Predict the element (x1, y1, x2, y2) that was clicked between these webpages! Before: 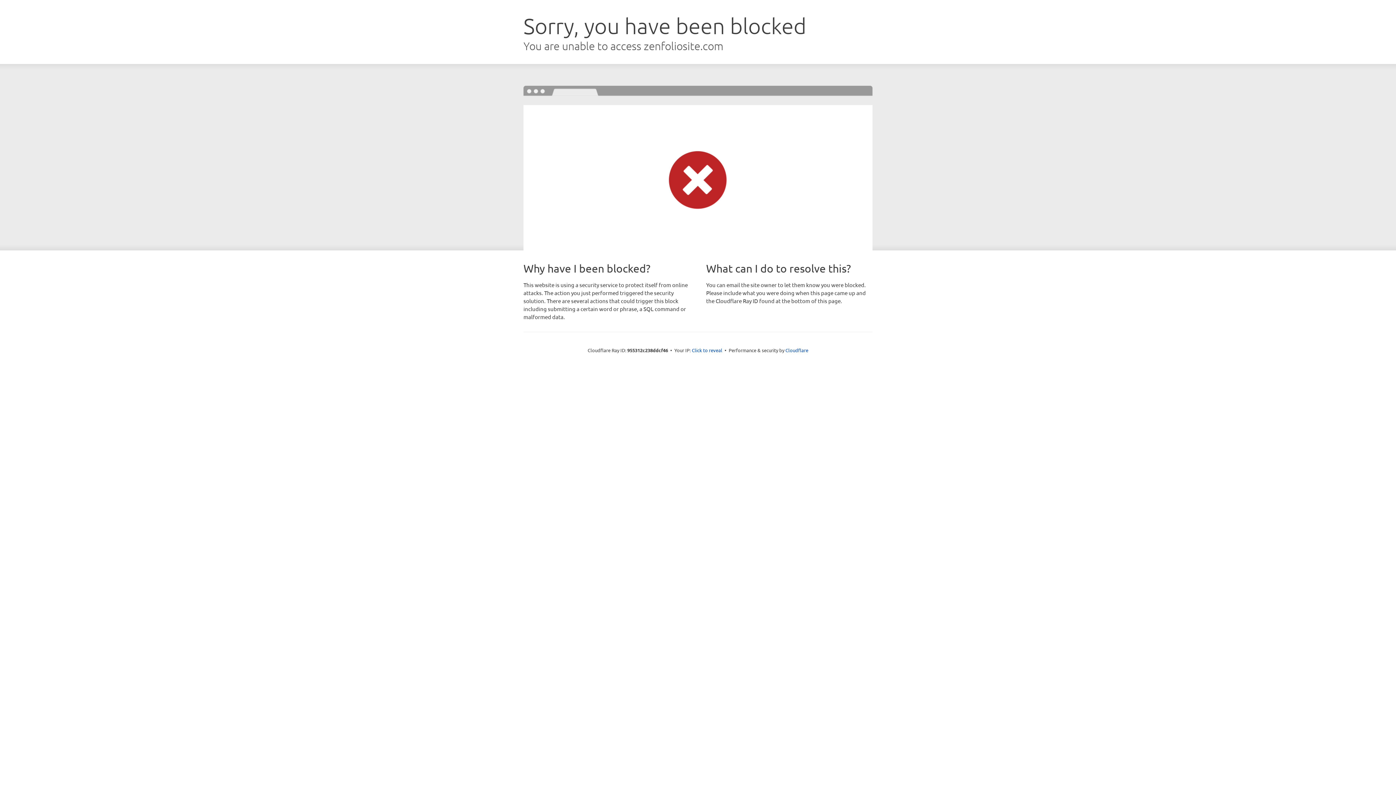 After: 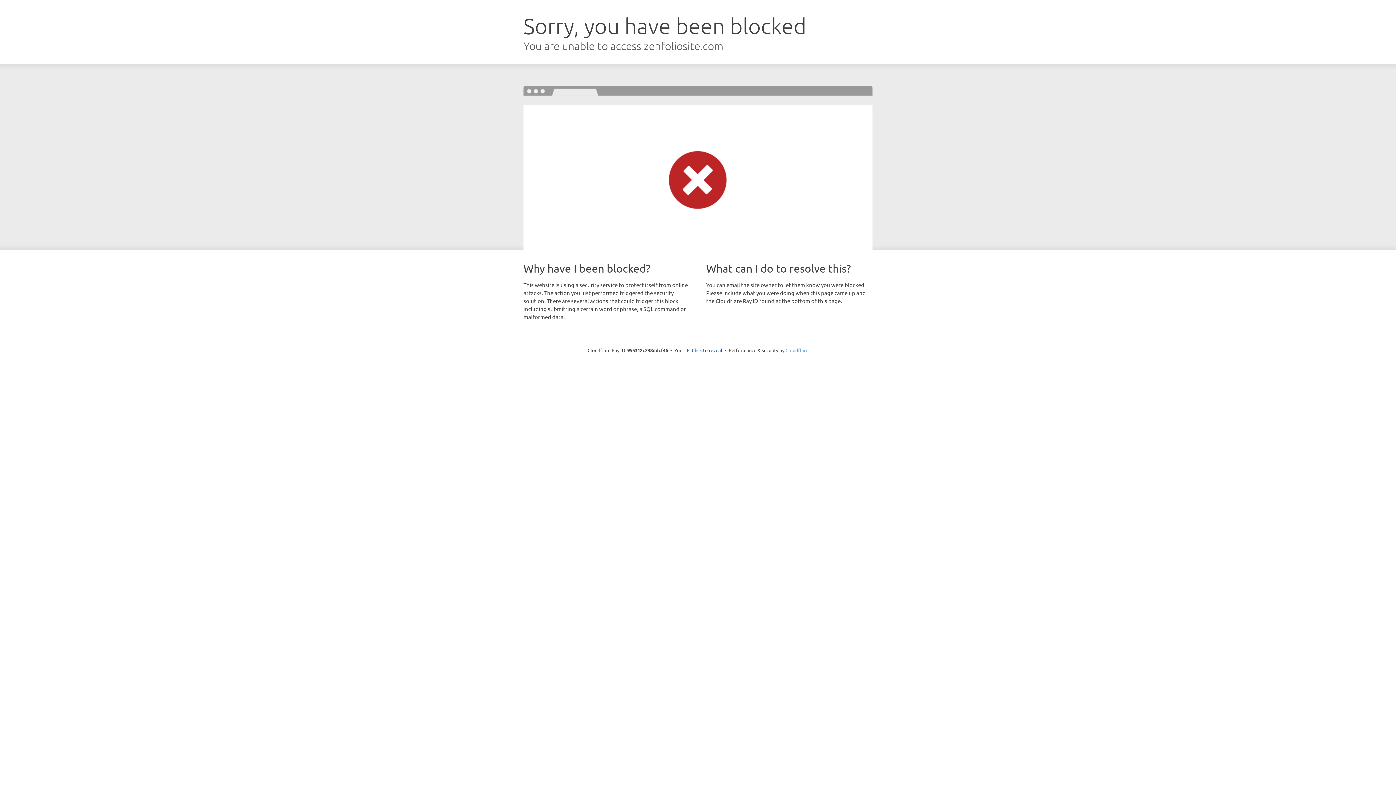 Action: bbox: (785, 347, 808, 353) label: Cloudflare